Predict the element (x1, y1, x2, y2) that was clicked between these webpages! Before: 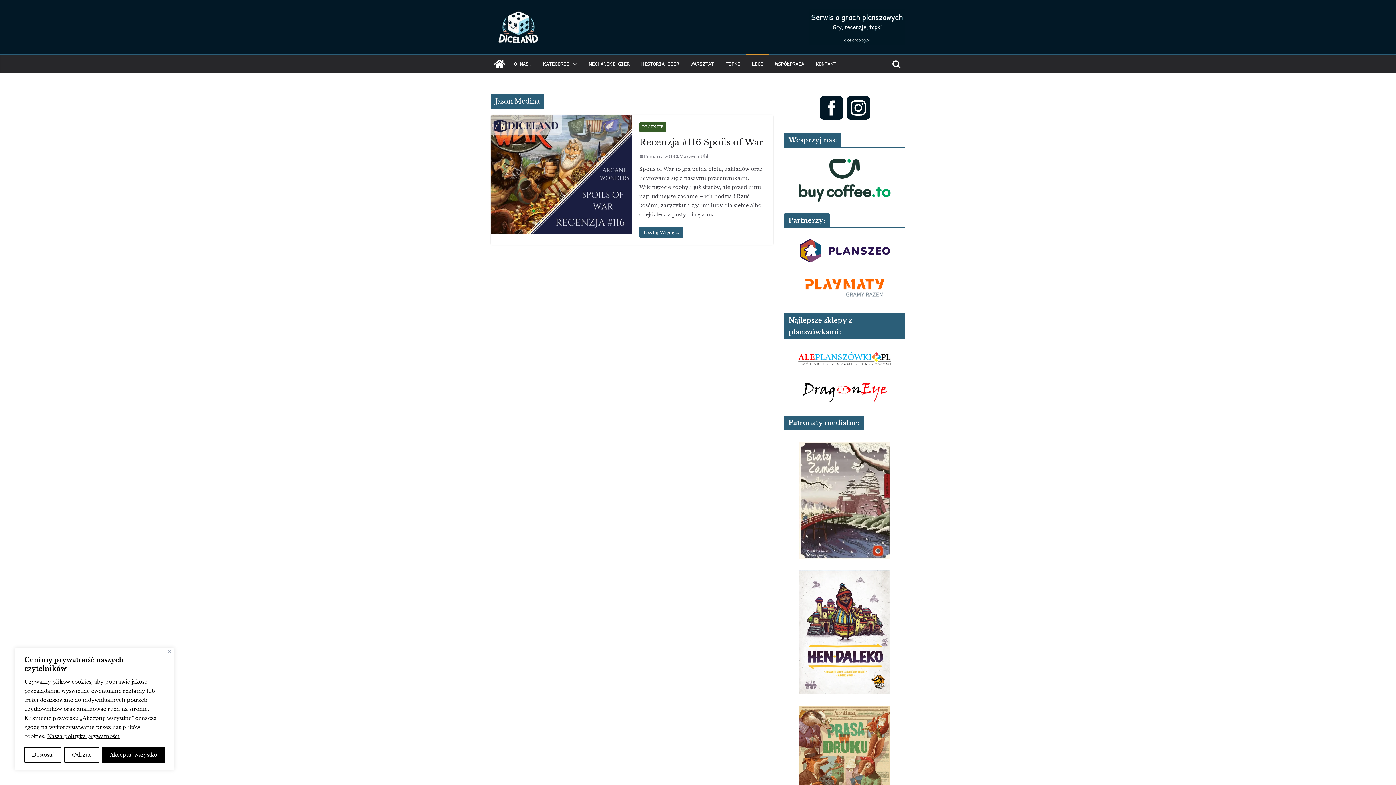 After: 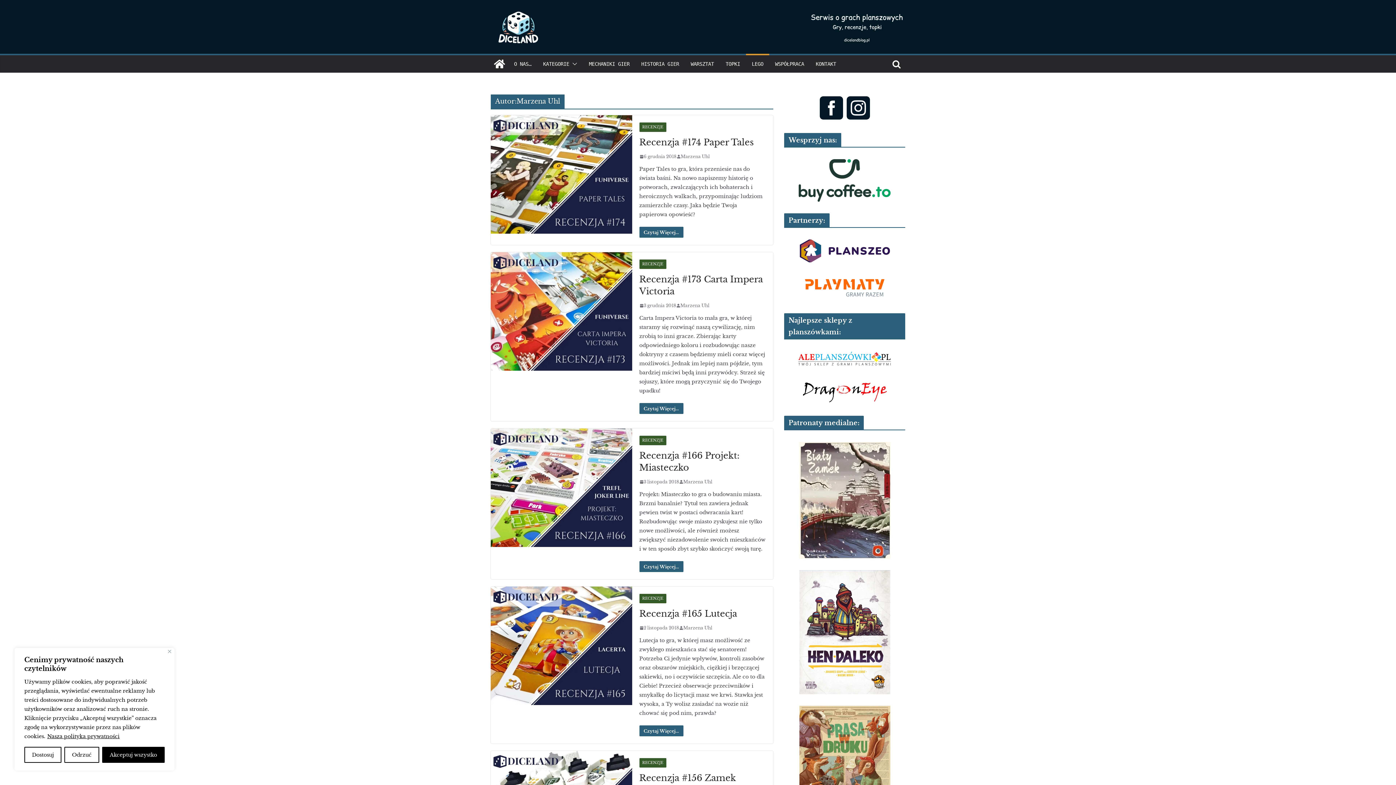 Action: label: Marzena Uhl bbox: (679, 152, 708, 160)